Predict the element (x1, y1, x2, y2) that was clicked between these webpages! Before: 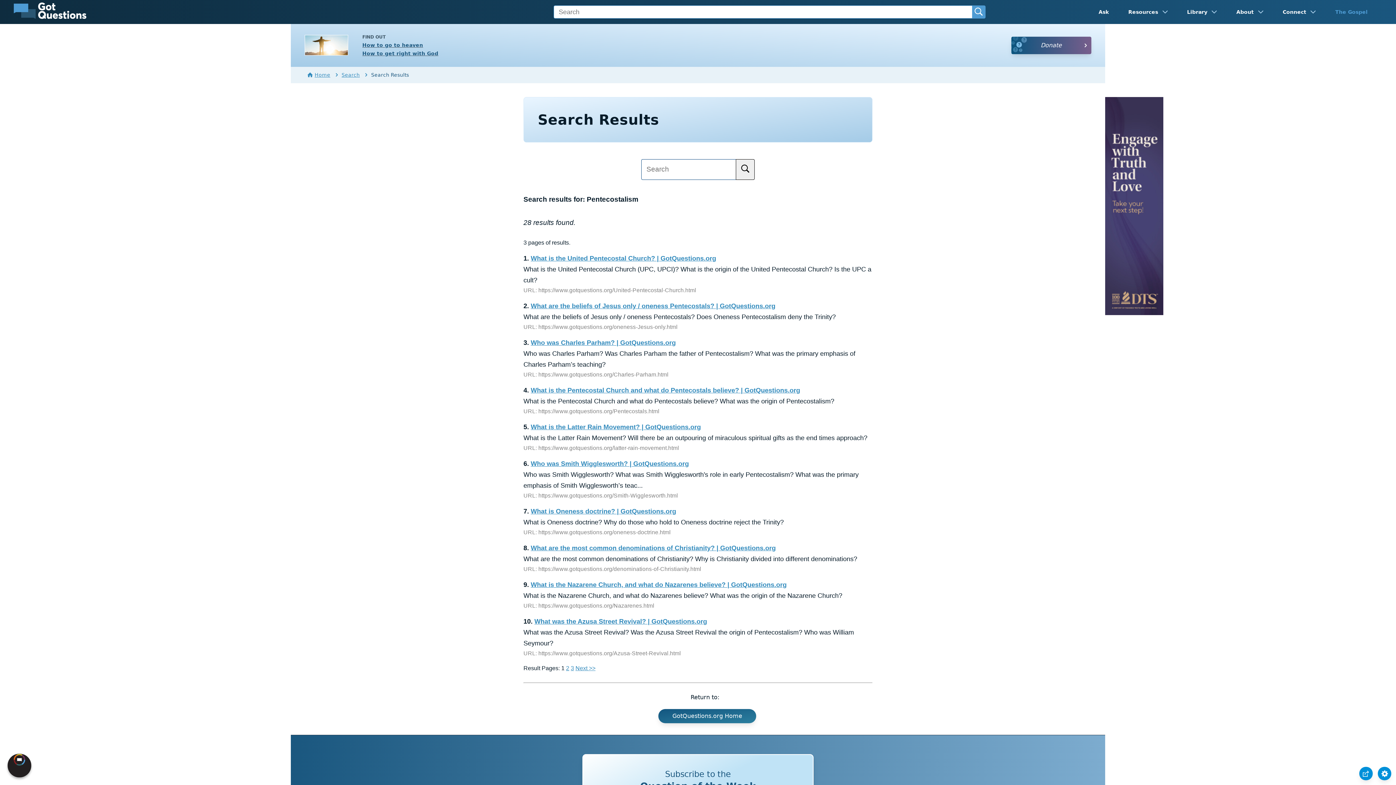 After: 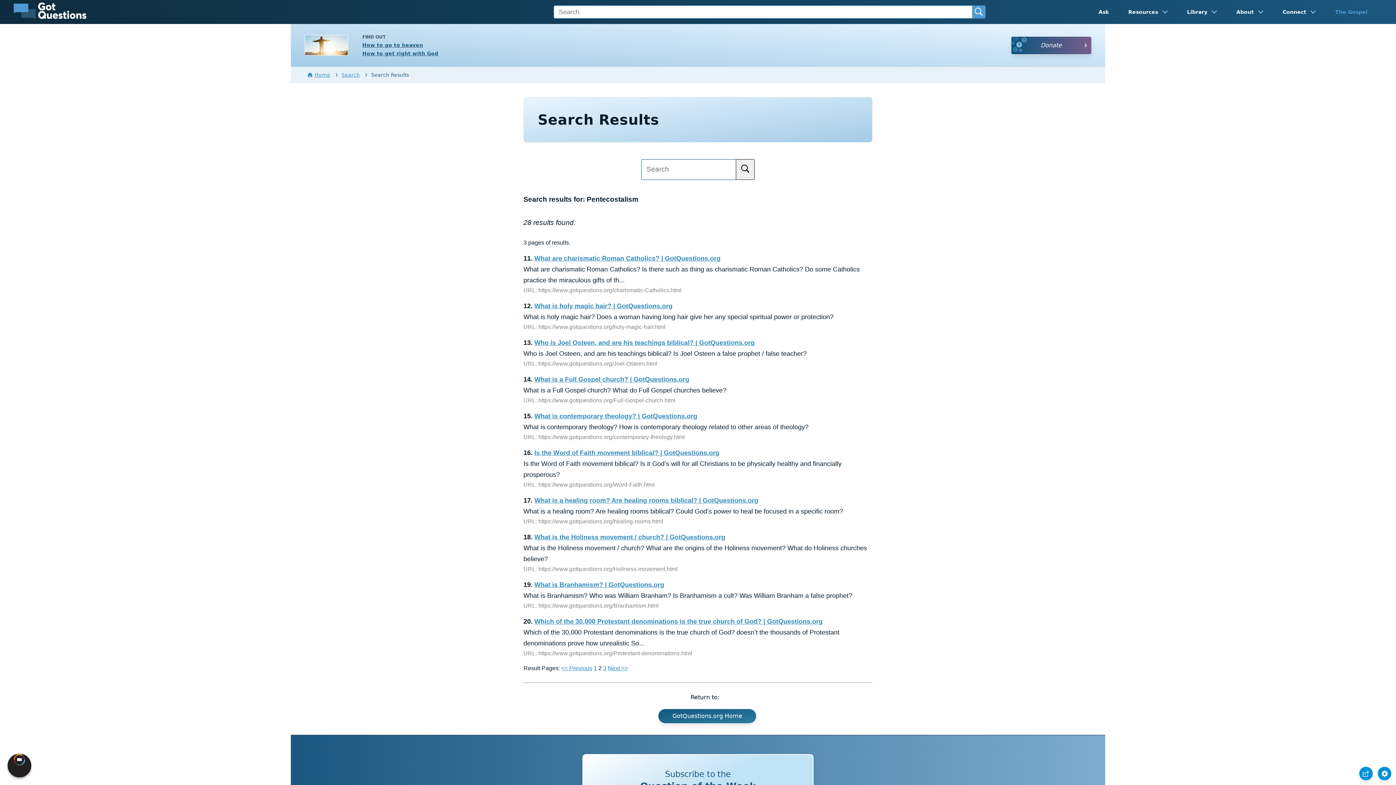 Action: bbox: (575, 665, 595, 671) label: Next >>